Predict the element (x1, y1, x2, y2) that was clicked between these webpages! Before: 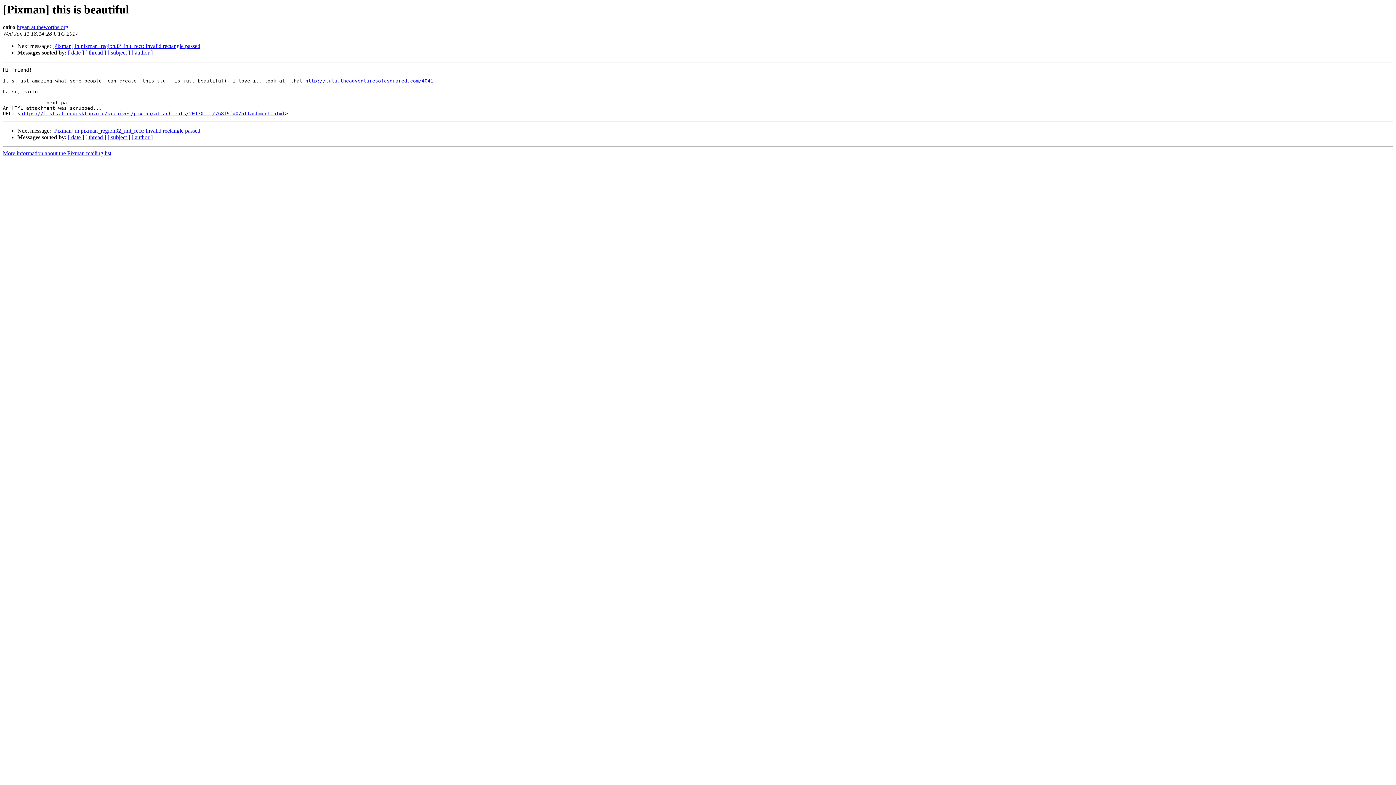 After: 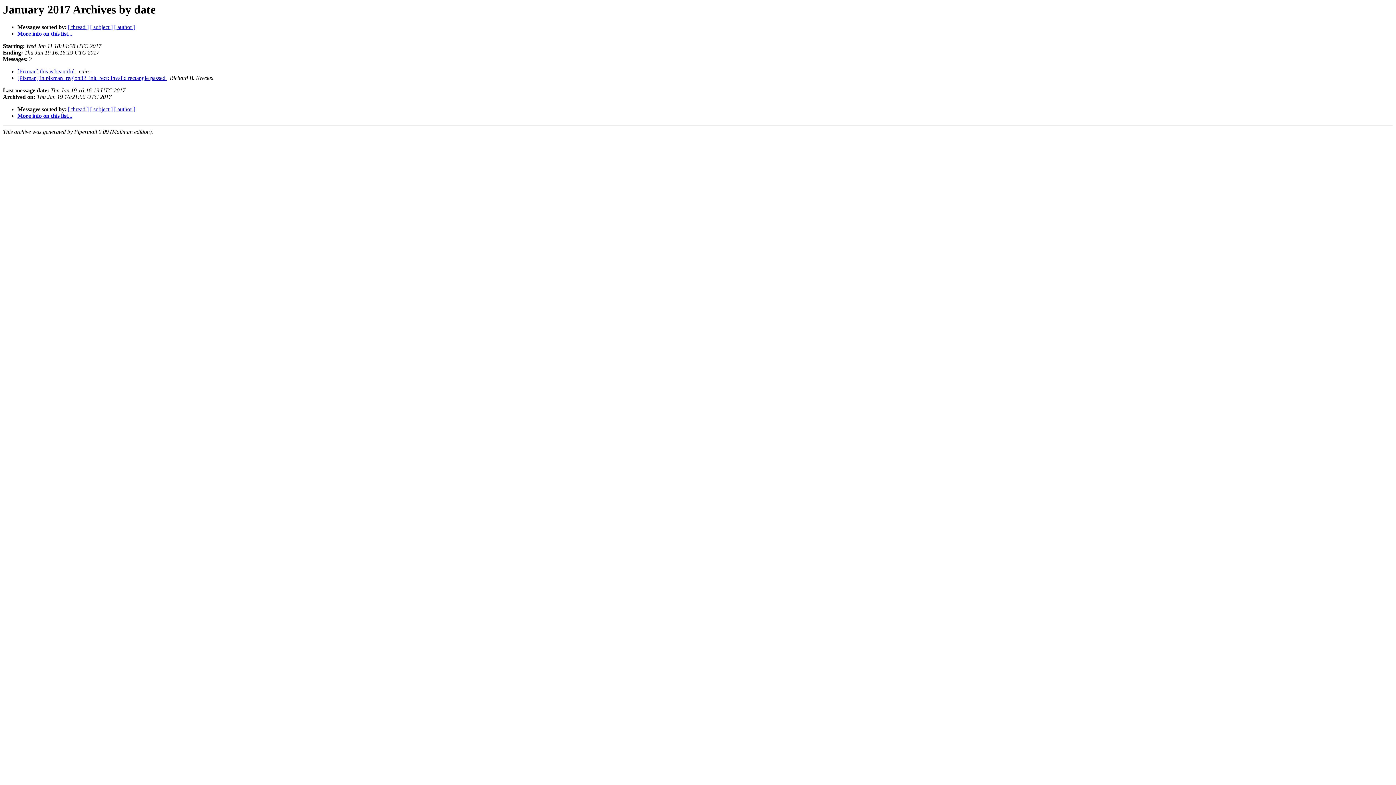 Action: bbox: (68, 134, 84, 140) label: [ date ]